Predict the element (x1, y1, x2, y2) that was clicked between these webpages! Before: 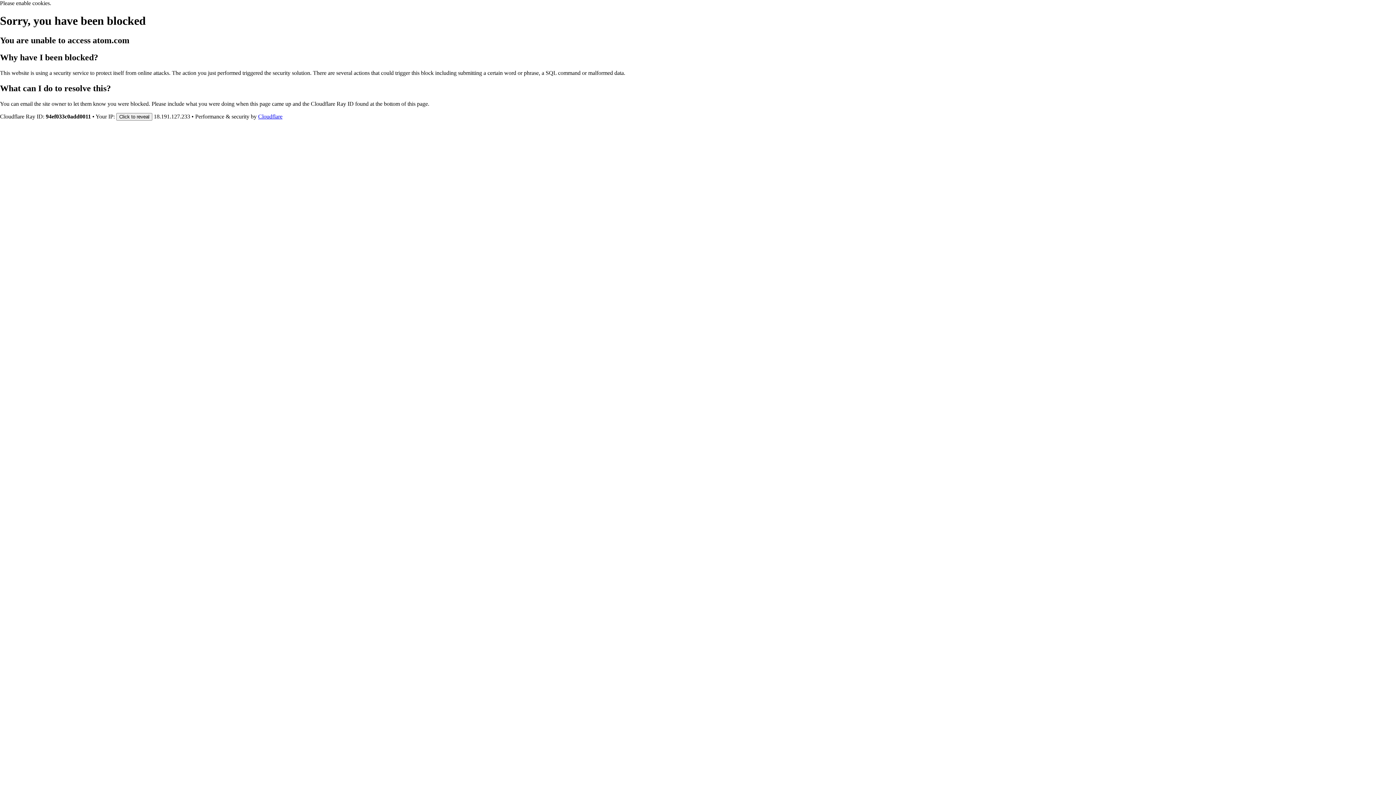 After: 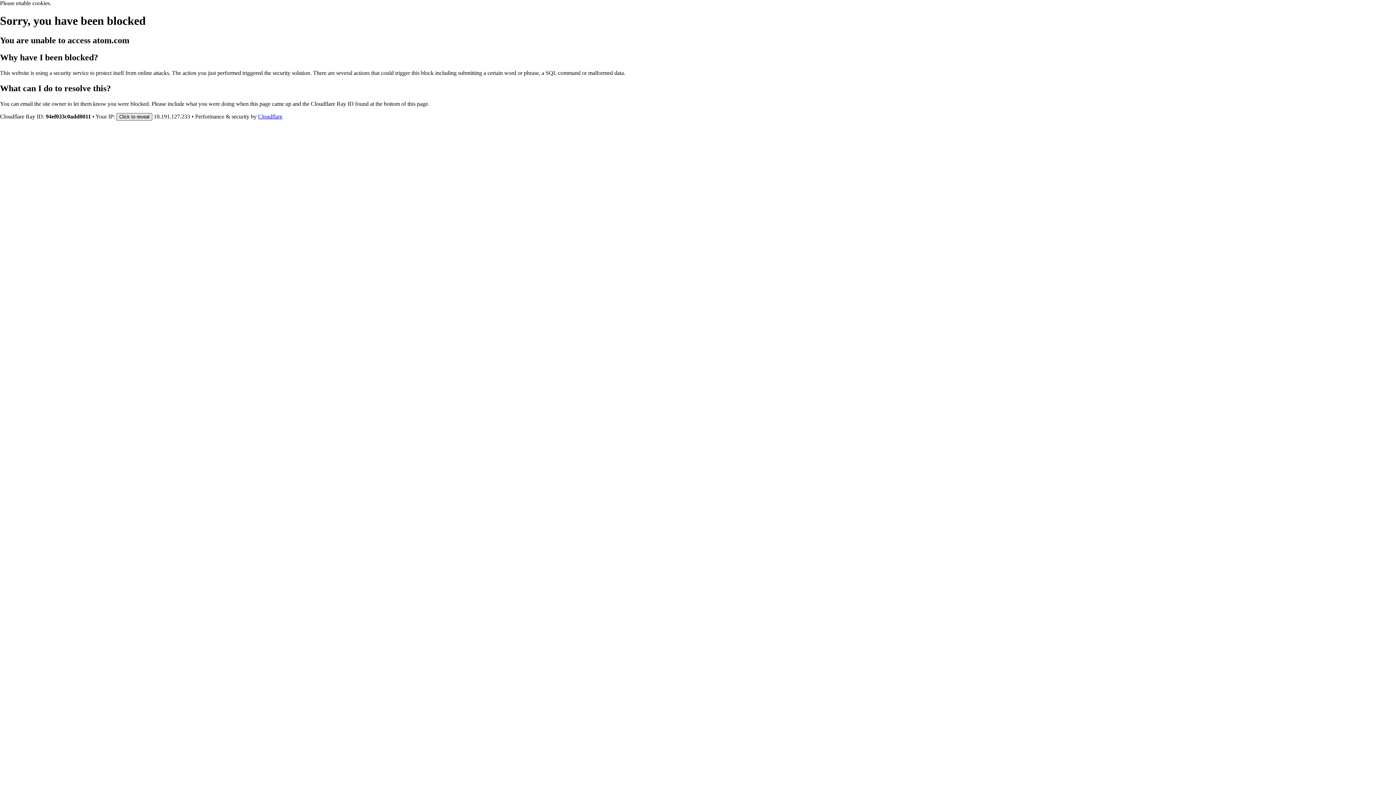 Action: bbox: (116, 112, 152, 120) label: Click to reveal